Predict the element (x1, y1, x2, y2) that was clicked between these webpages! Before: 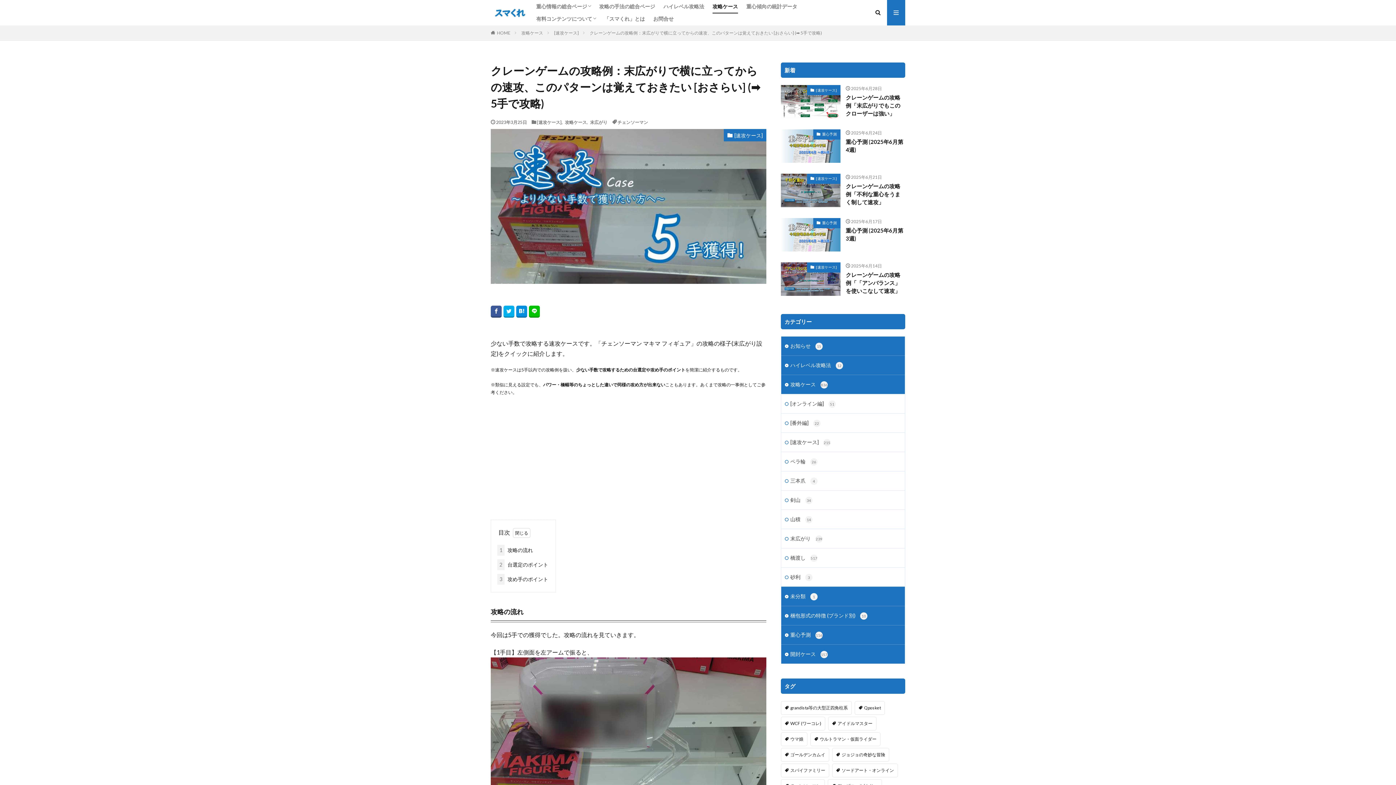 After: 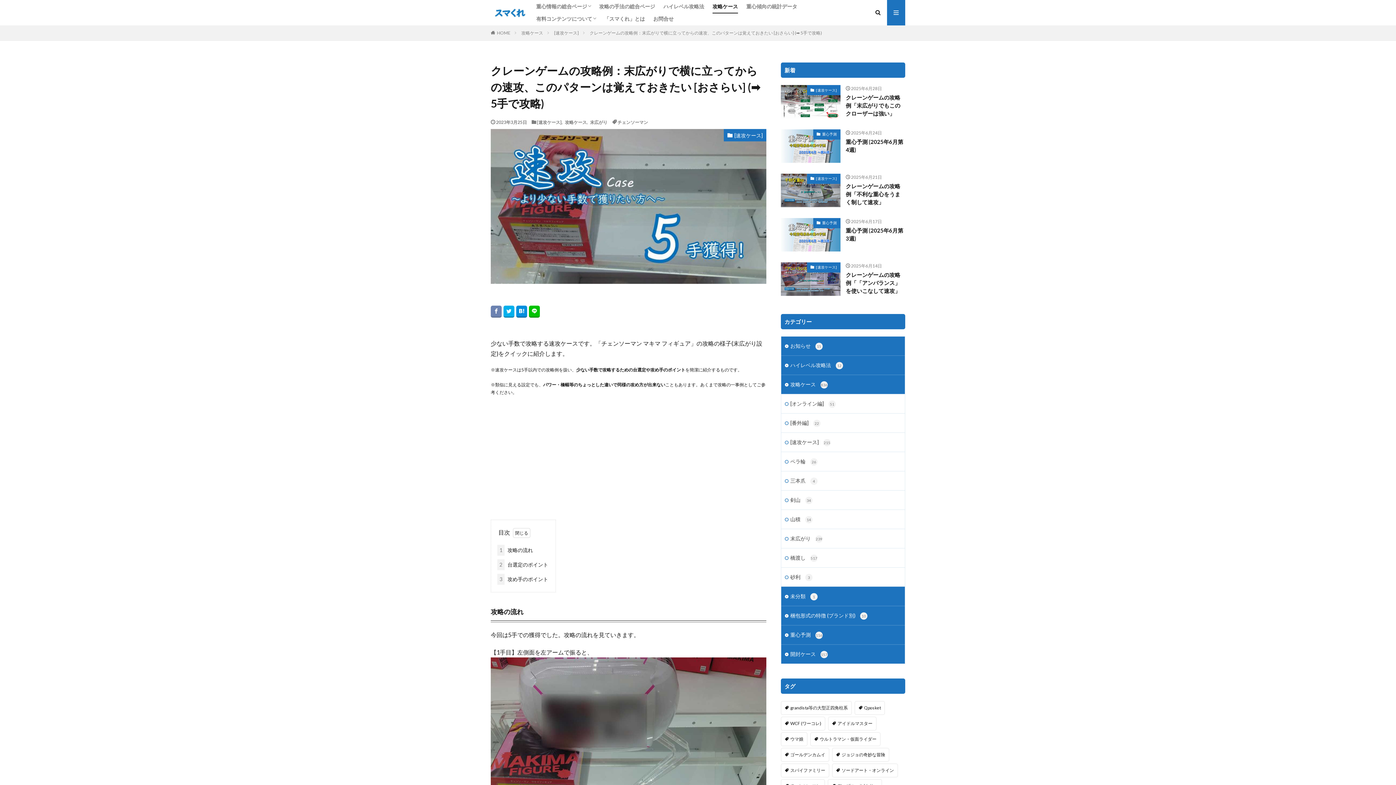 Action: bbox: (490, 305, 501, 317)